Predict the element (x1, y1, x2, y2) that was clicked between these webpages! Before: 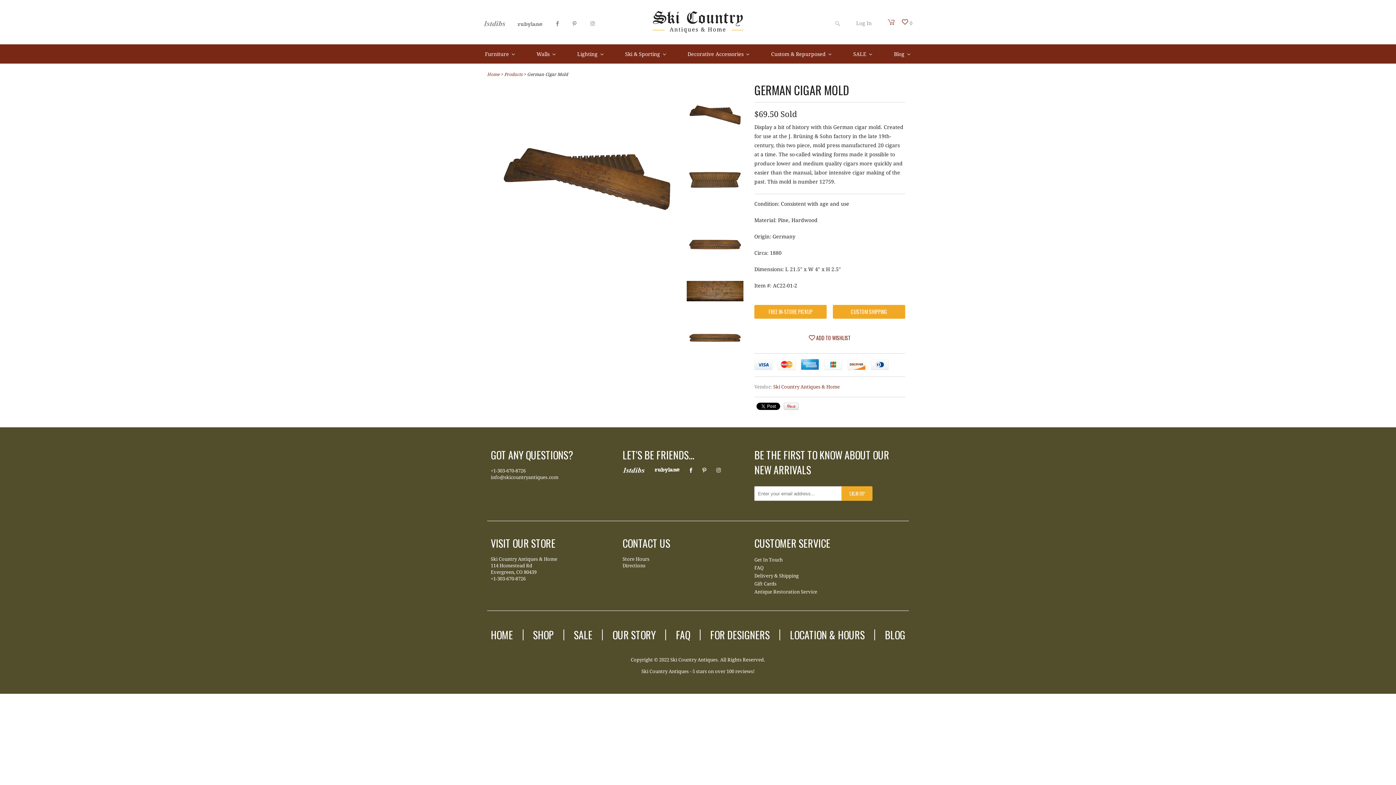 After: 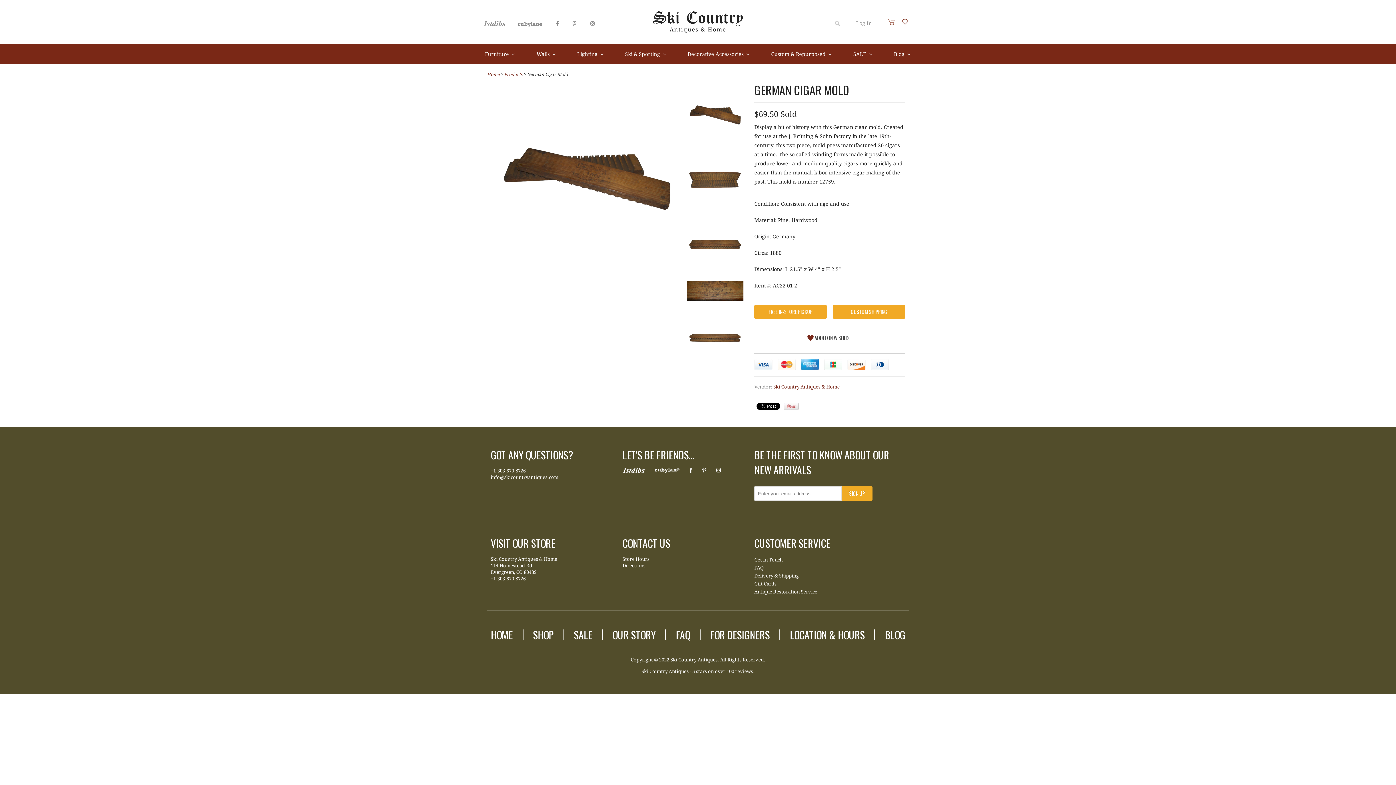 Action: bbox: (809, 334, 850, 341) label:  ADD TO WISHLIST